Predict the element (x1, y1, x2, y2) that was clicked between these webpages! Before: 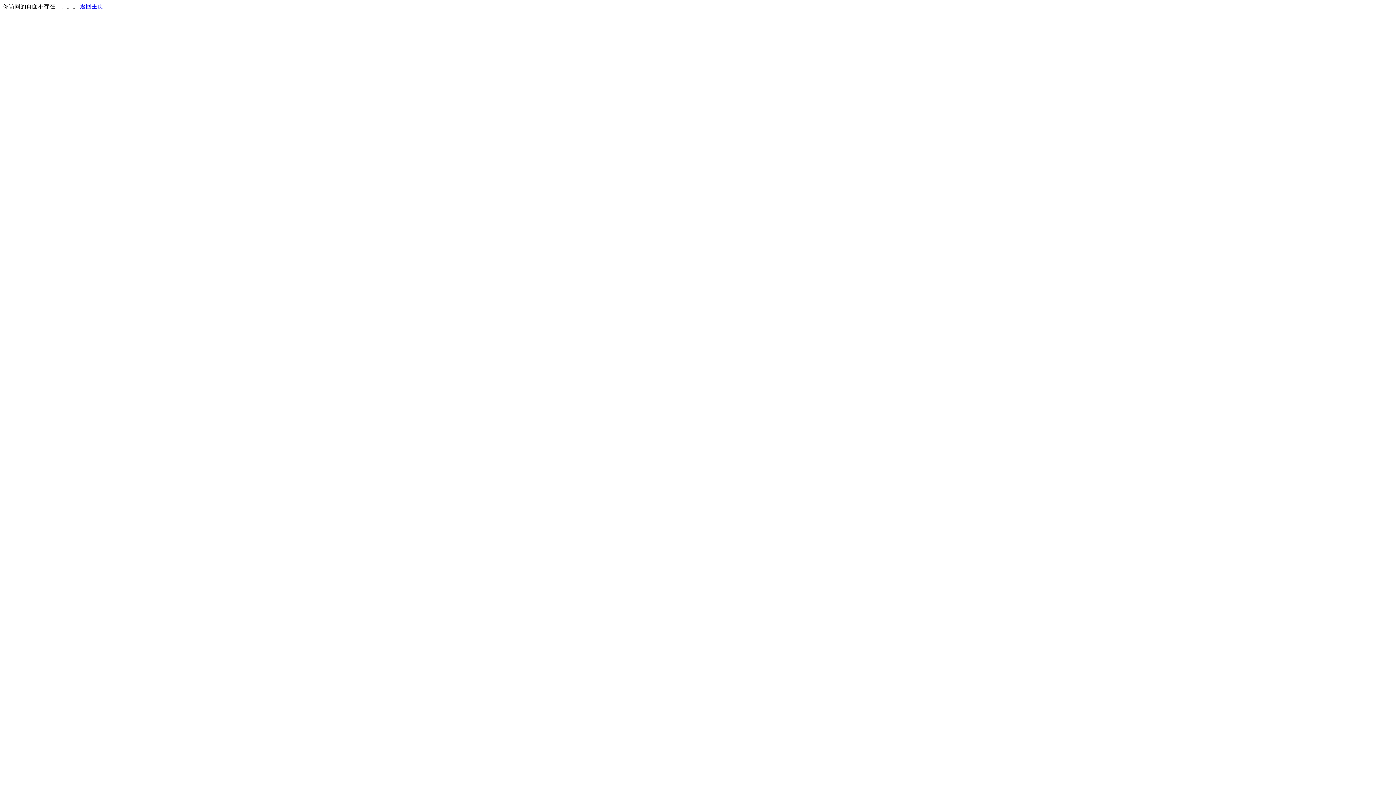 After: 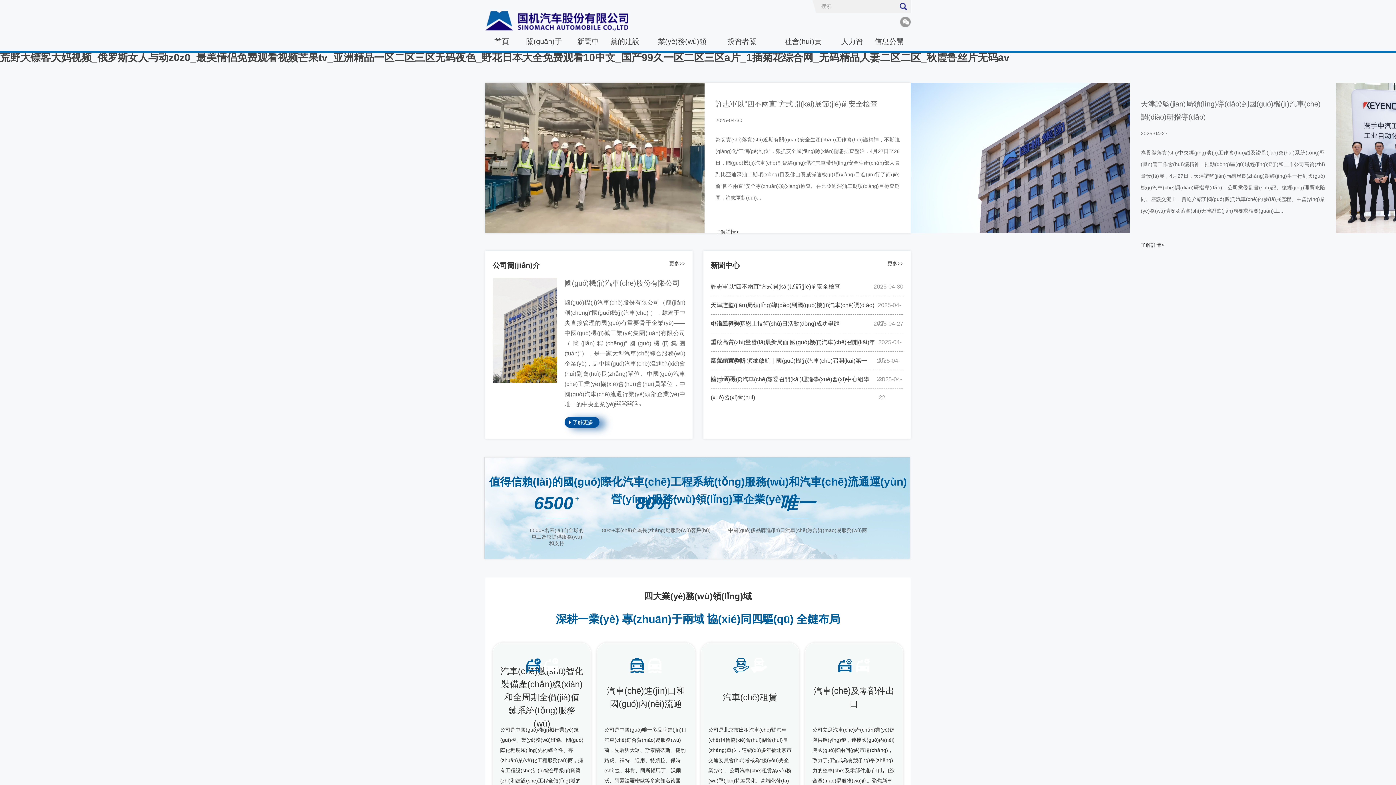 Action: label: 返回主页 bbox: (80, 3, 103, 9)